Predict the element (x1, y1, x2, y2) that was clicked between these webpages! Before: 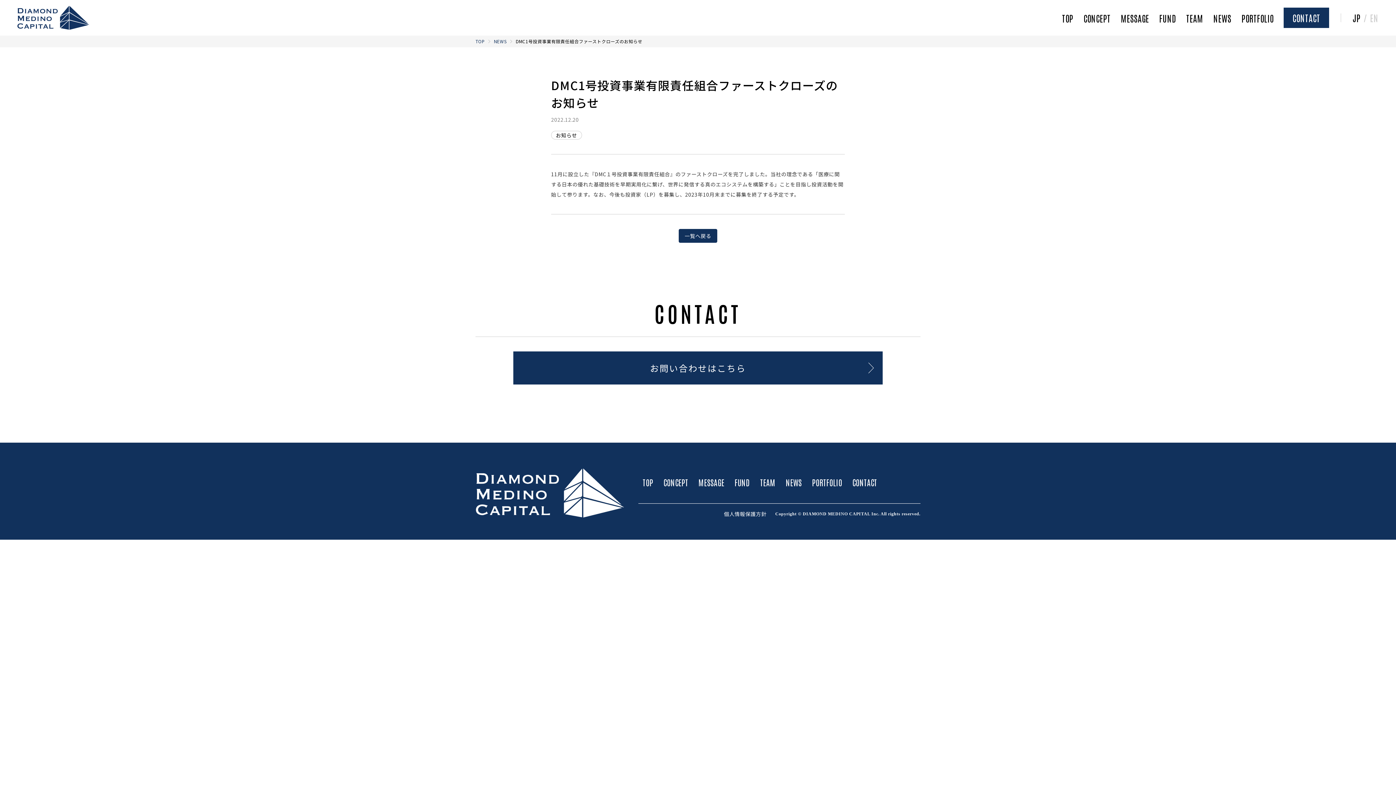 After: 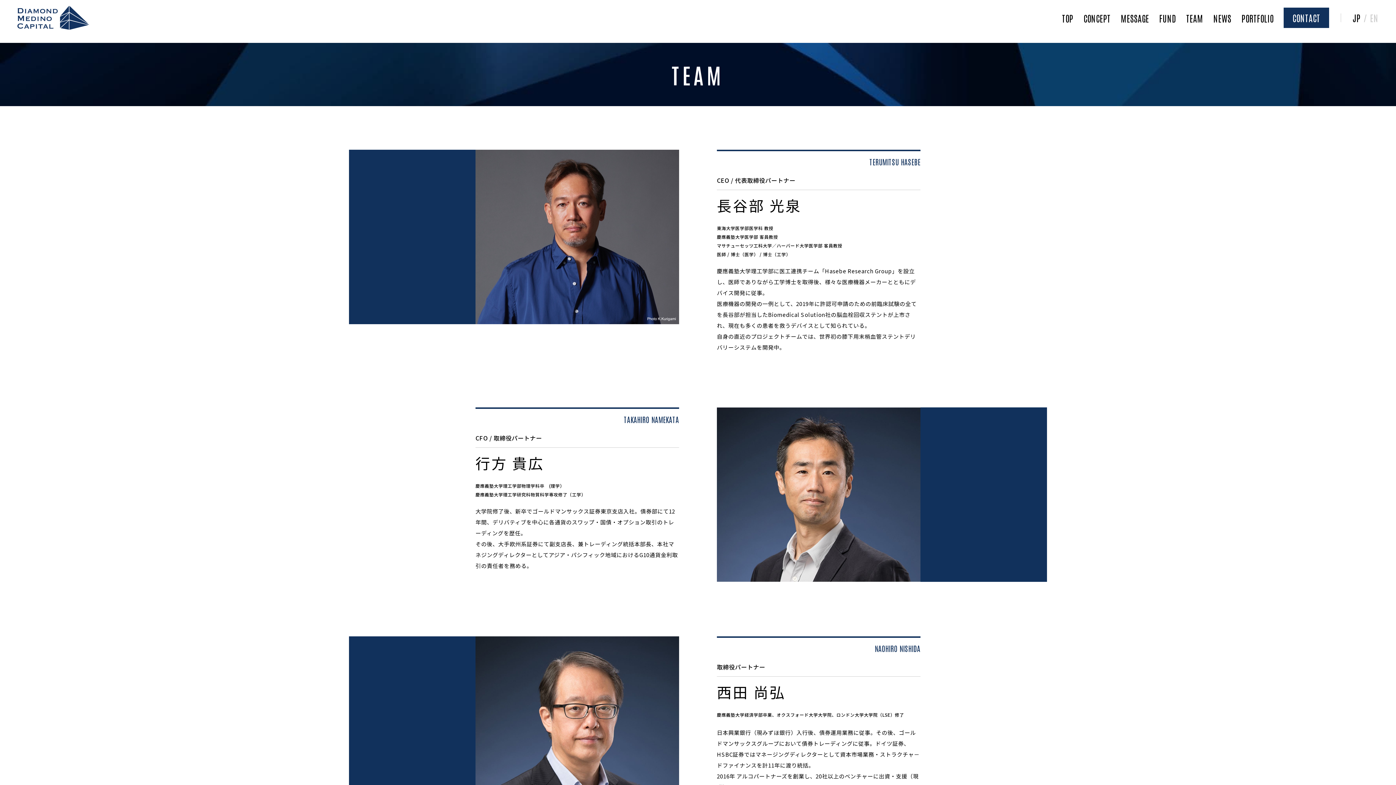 Action: label: TEAM bbox: (1186, 12, 1203, 23)